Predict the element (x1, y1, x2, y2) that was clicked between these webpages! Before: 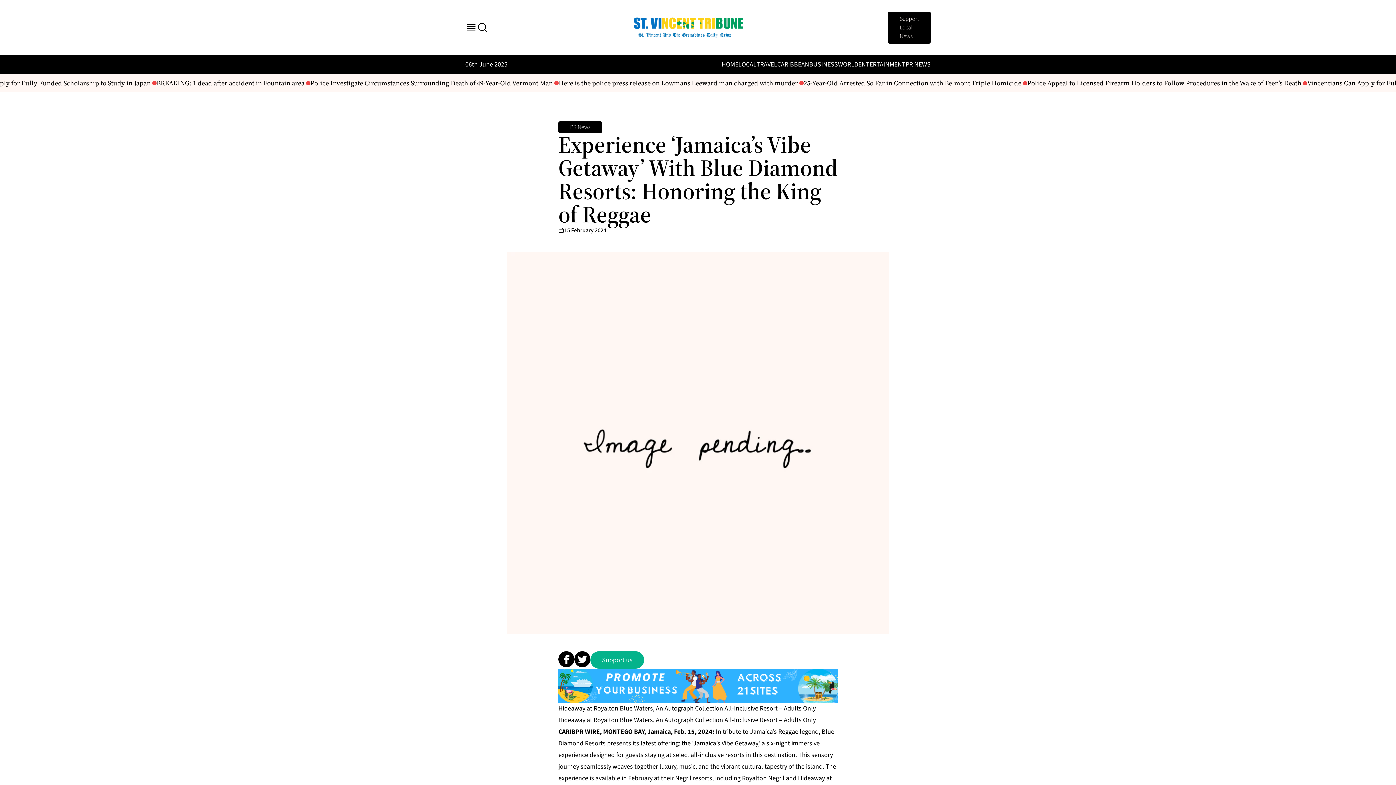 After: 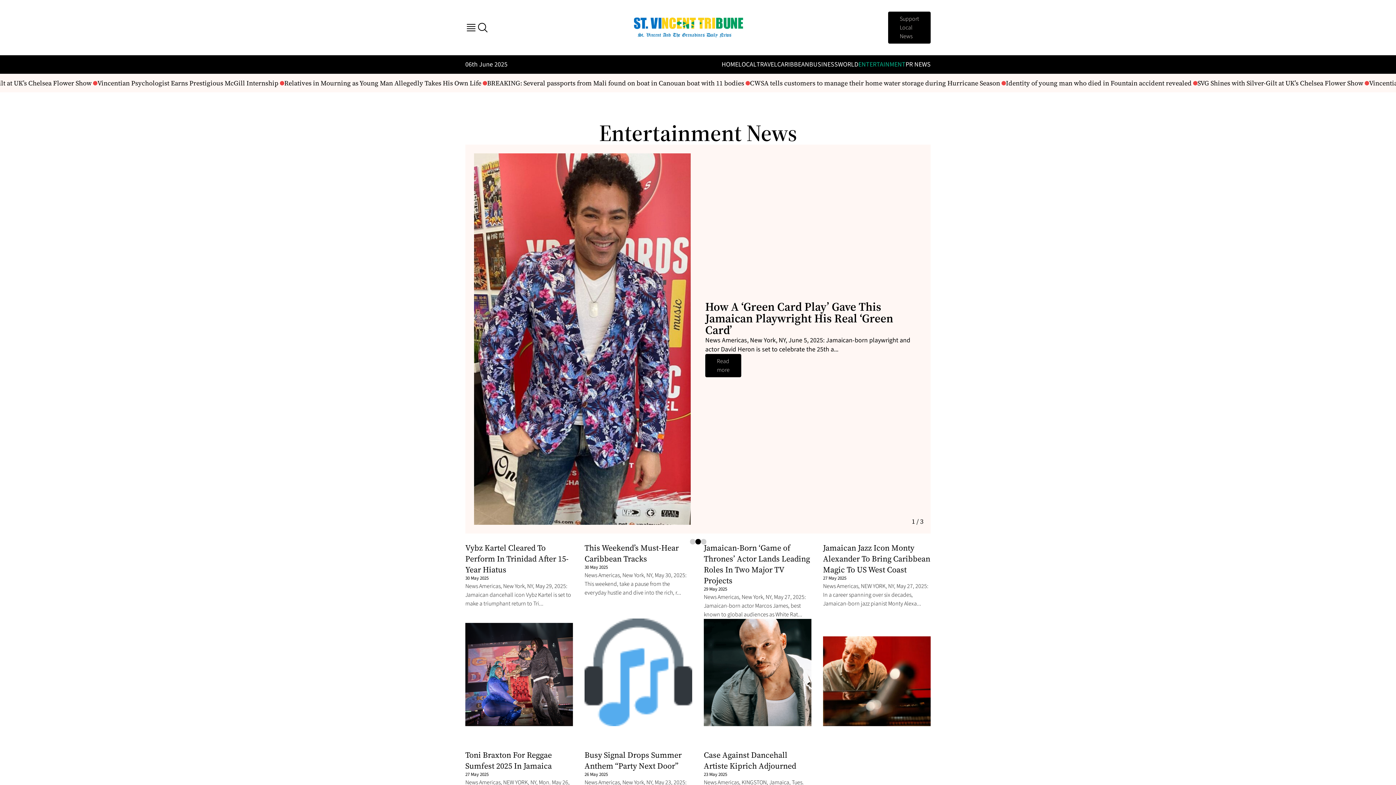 Action: bbox: (858, 60, 905, 69) label: ENTERTAINMENT